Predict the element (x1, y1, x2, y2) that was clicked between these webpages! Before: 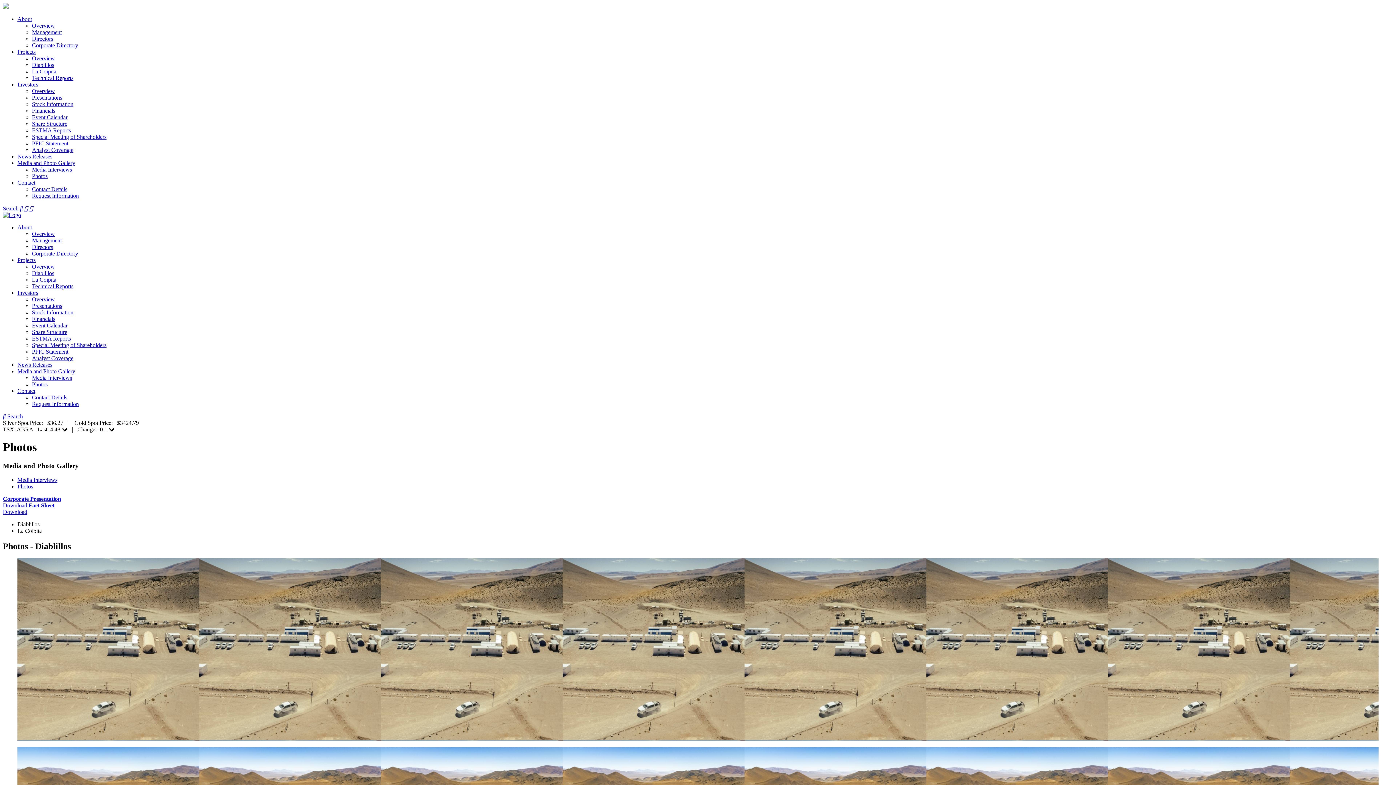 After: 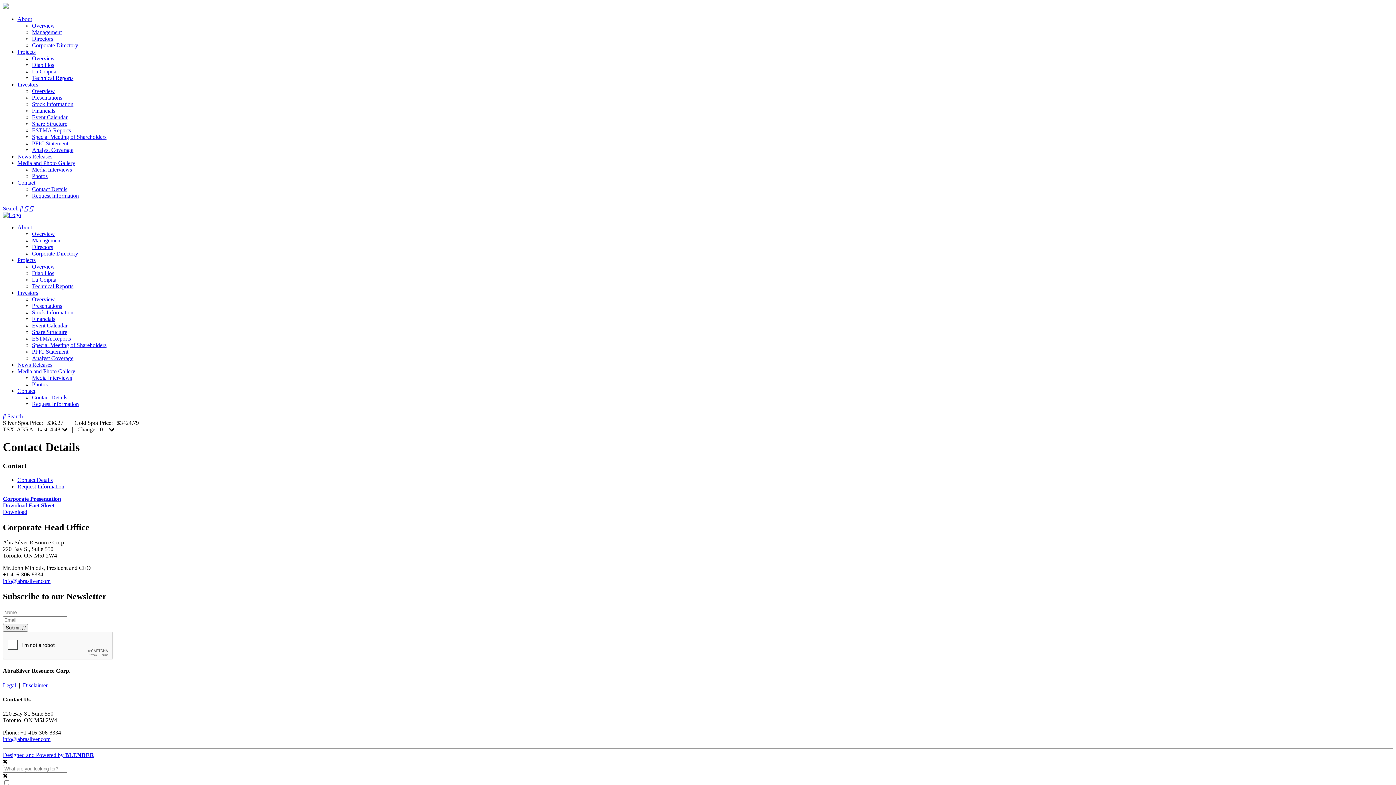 Action: bbox: (17, 179, 35, 185) label: Contact